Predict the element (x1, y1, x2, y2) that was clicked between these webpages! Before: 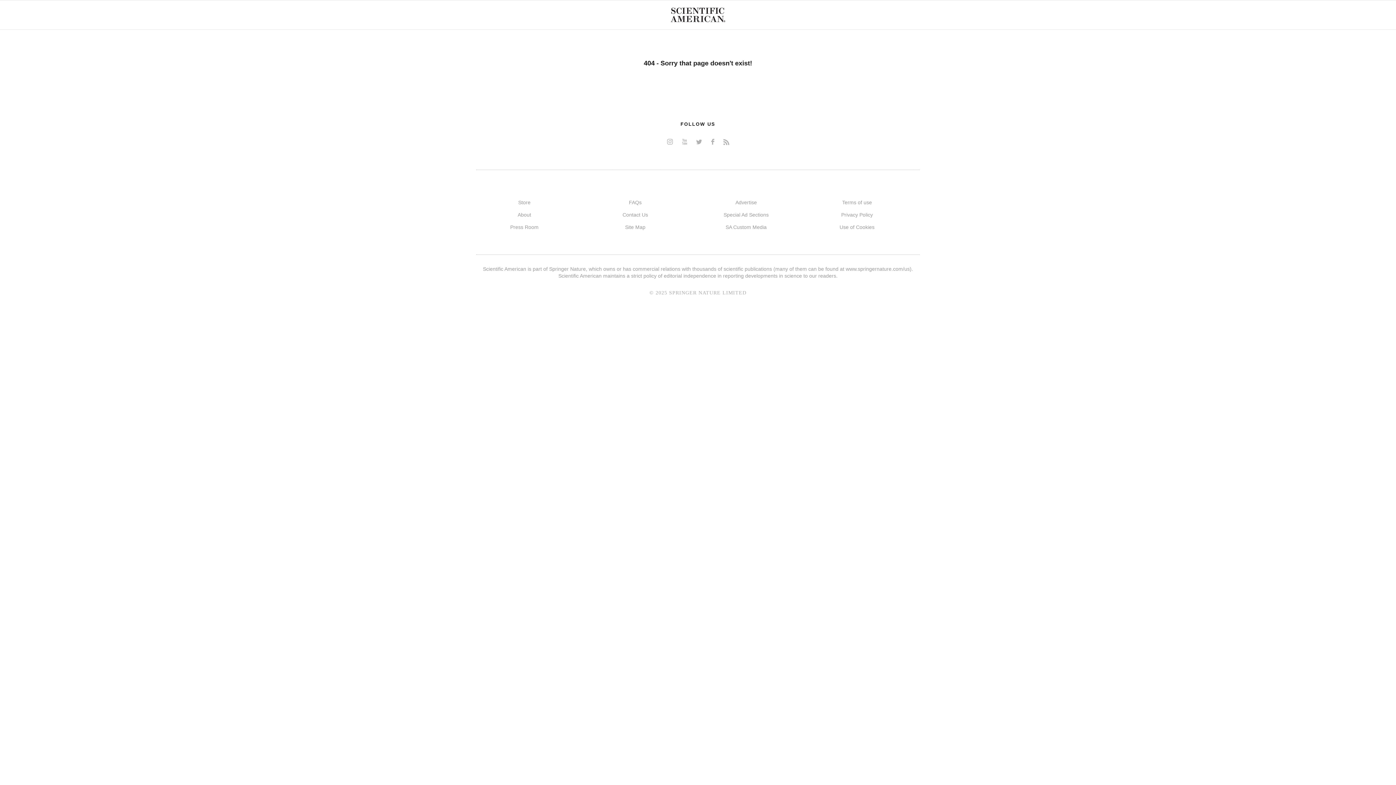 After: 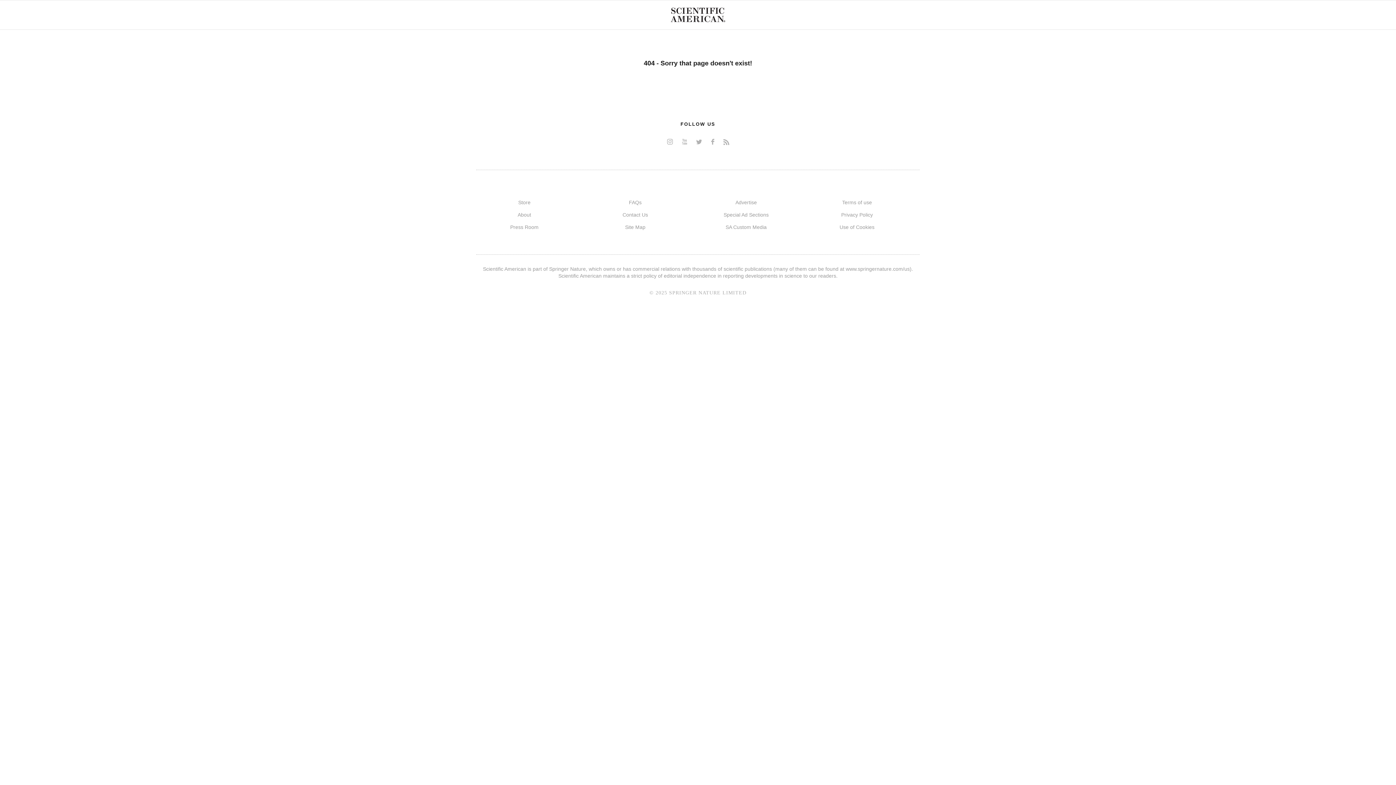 Action: bbox: (678, 137, 690, 146) label: youtube